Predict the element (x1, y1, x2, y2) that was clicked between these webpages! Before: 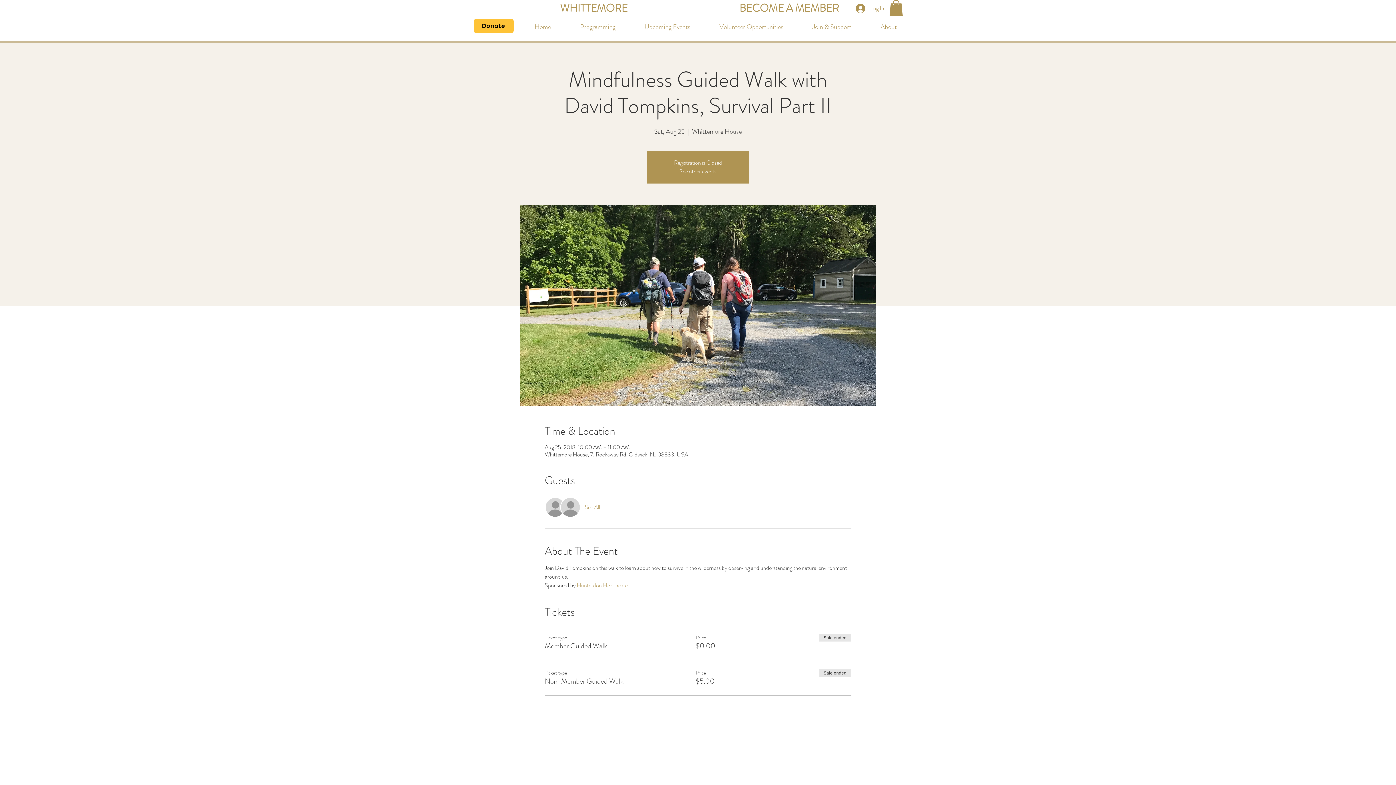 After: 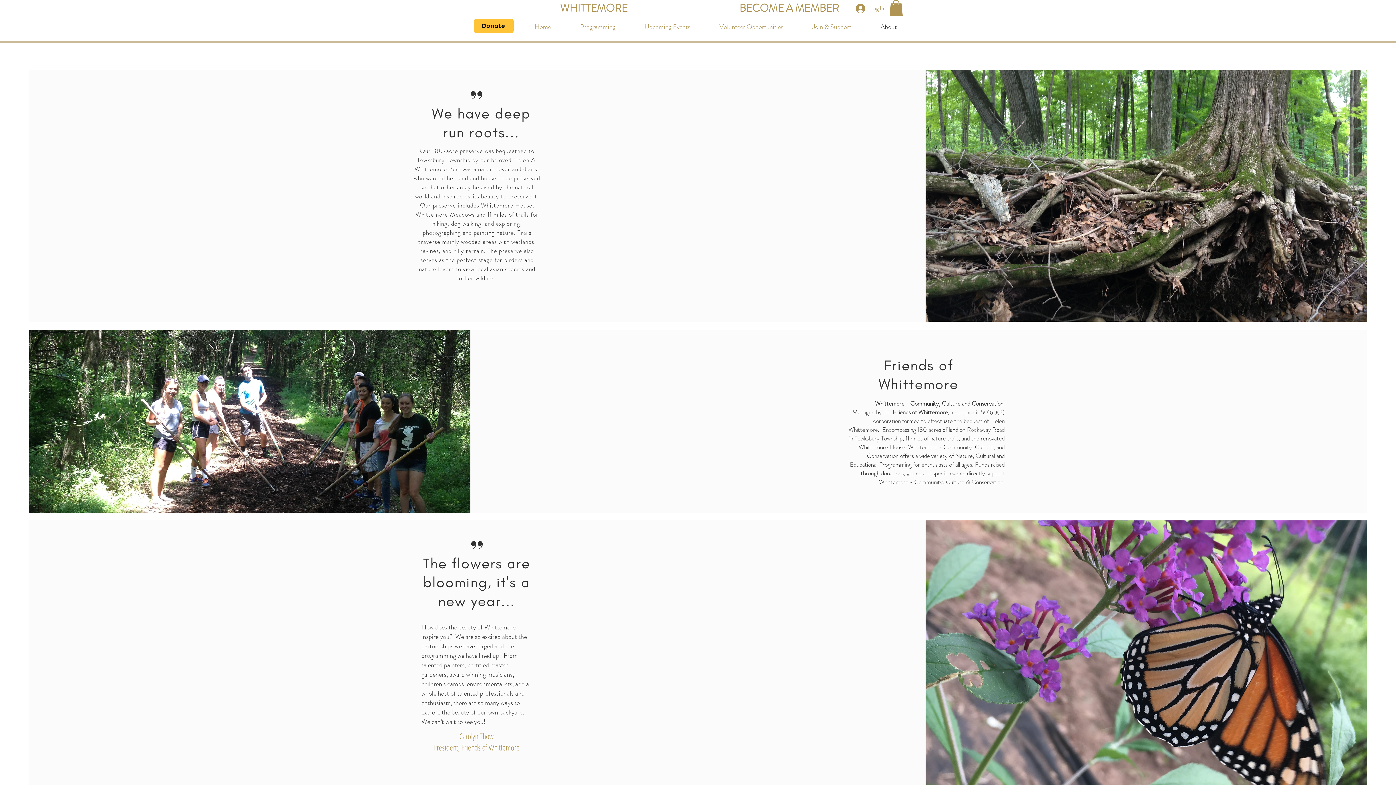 Action: bbox: (866, 17, 911, 36) label: About